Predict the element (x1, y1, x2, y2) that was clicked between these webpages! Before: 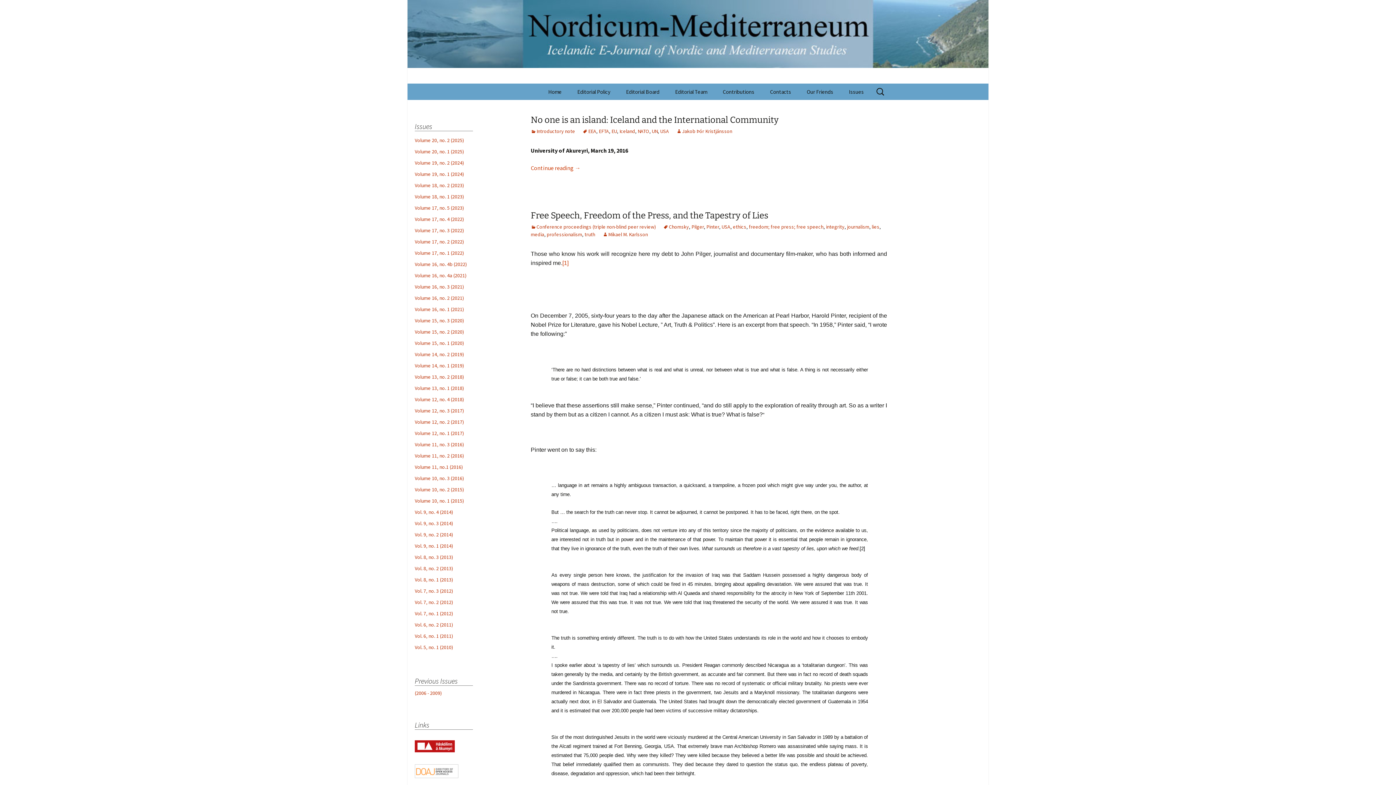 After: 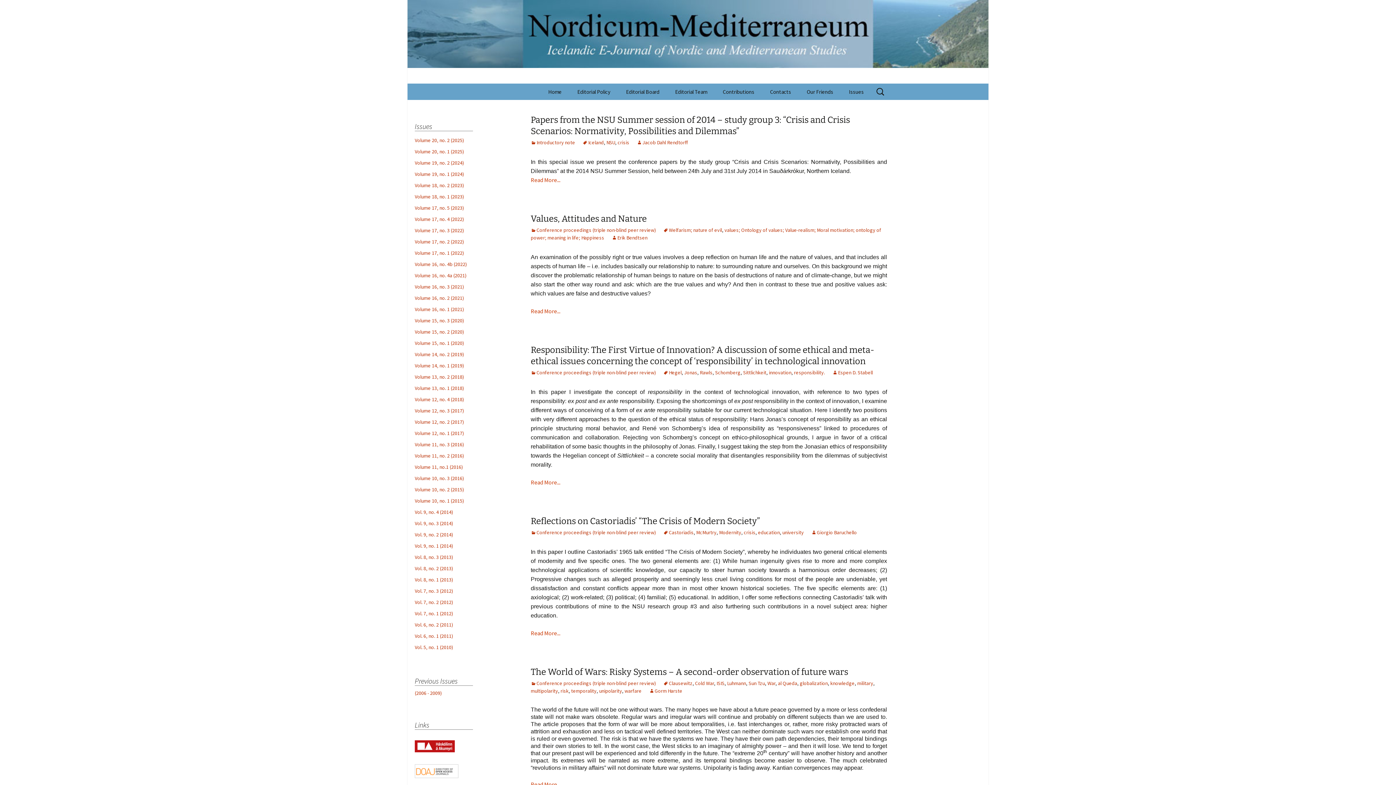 Action: bbox: (414, 509, 453, 515) label: Vol. 9, no. 4 (2014)